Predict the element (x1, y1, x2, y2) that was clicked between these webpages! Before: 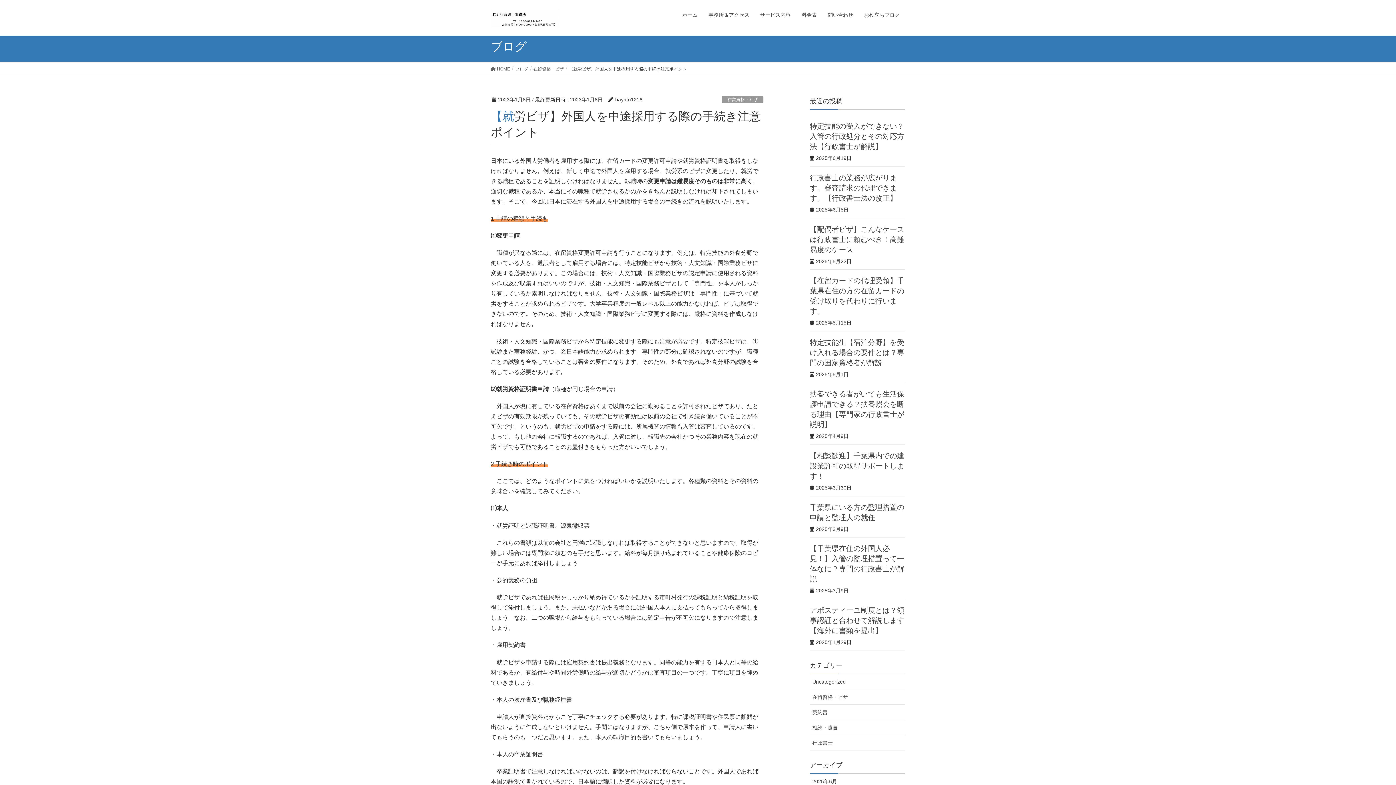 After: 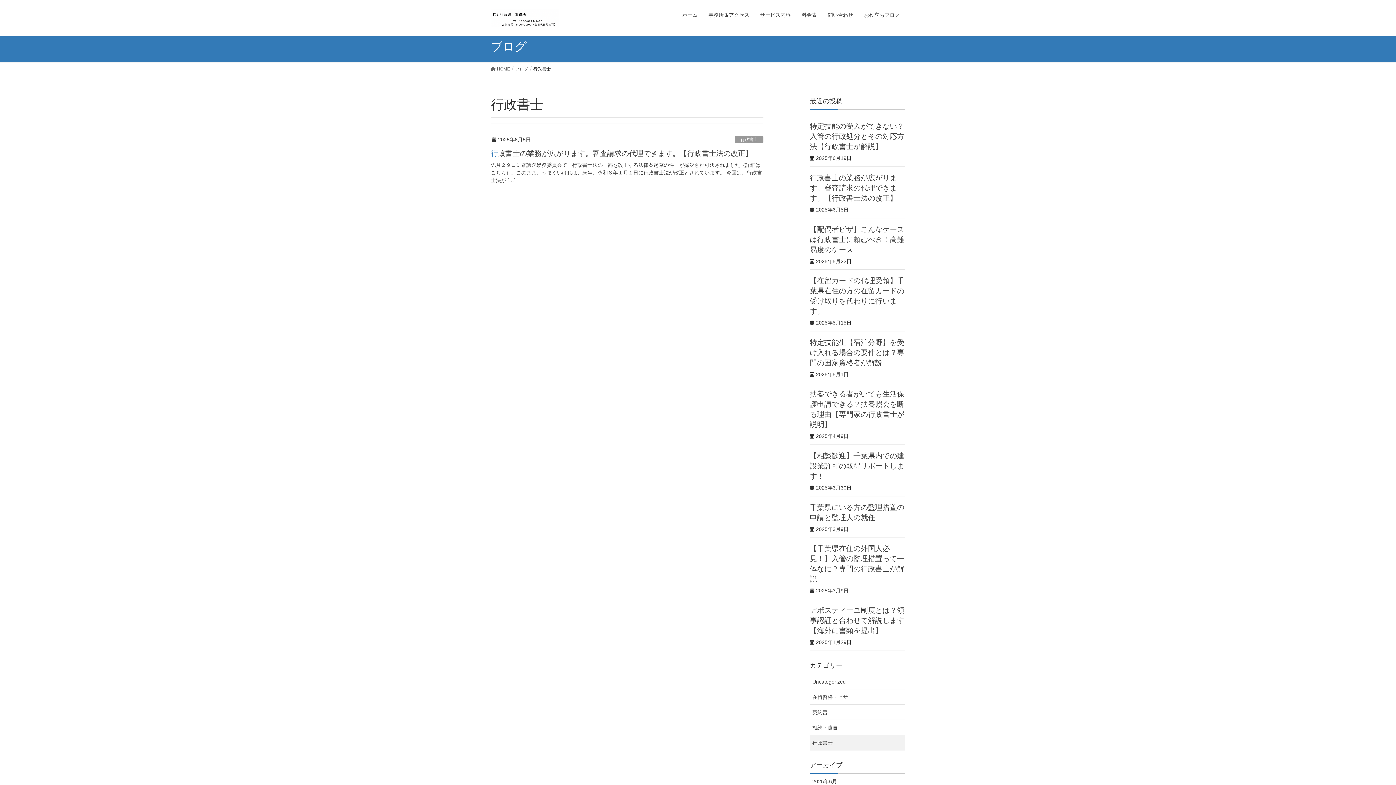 Action: bbox: (810, 735, 905, 750) label: 行政書士